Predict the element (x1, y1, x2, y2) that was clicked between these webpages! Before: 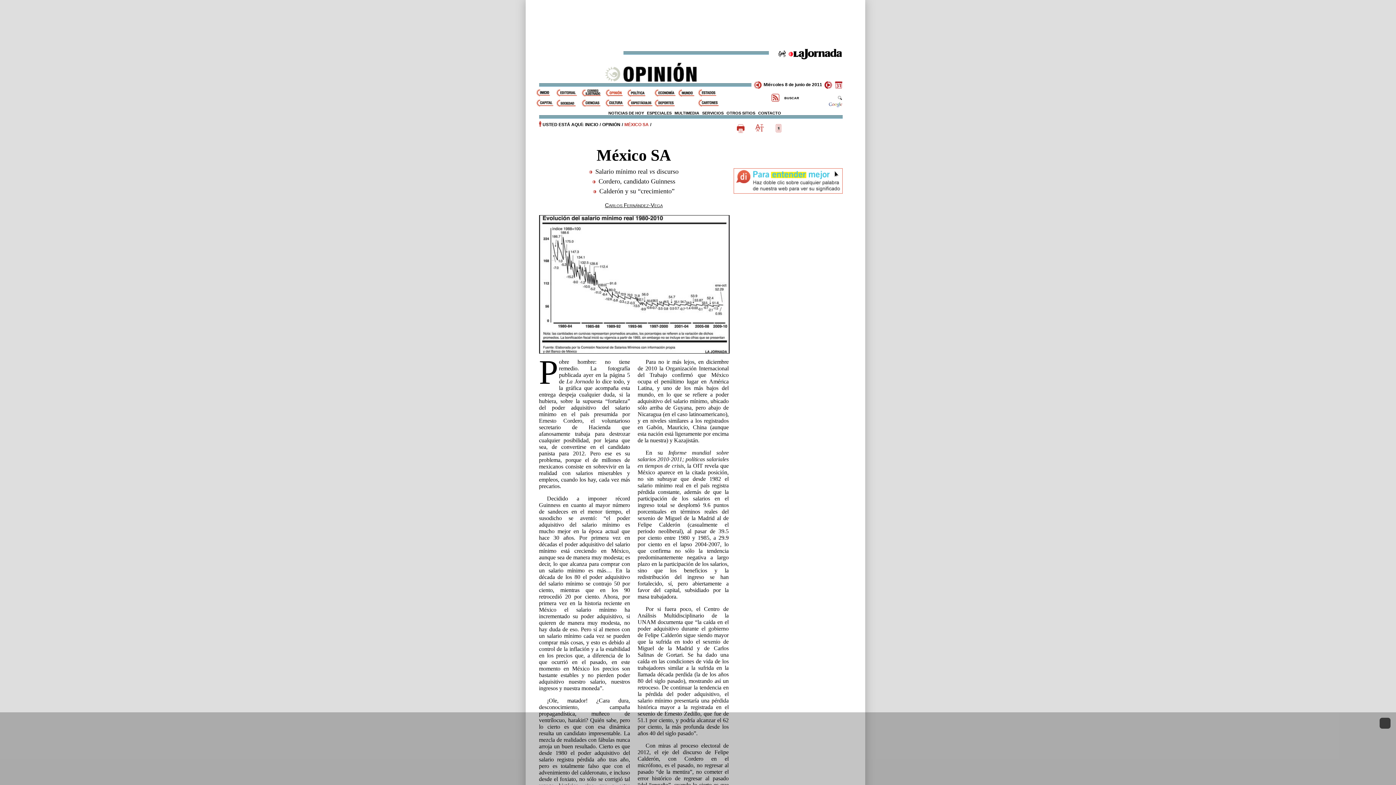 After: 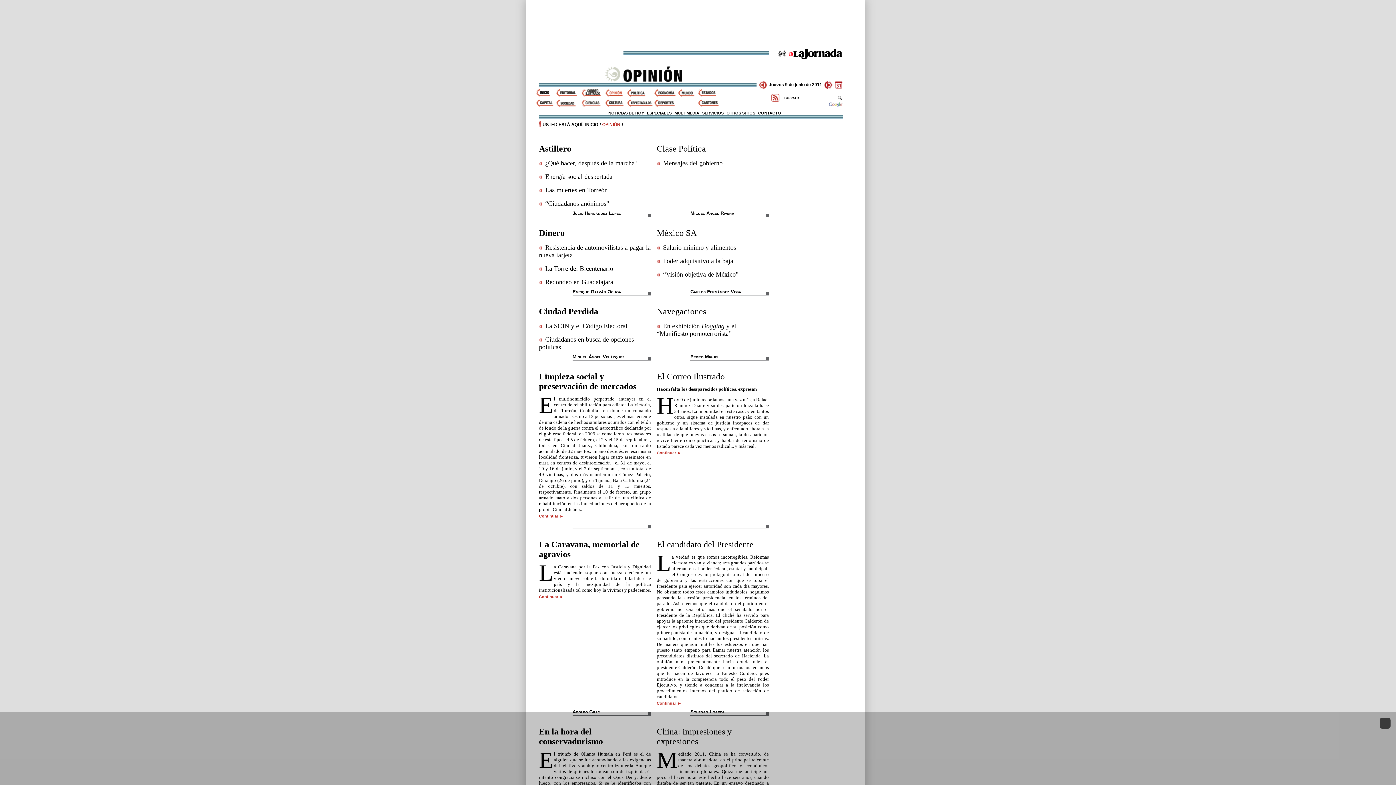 Action: bbox: (822, 82, 832, 87)